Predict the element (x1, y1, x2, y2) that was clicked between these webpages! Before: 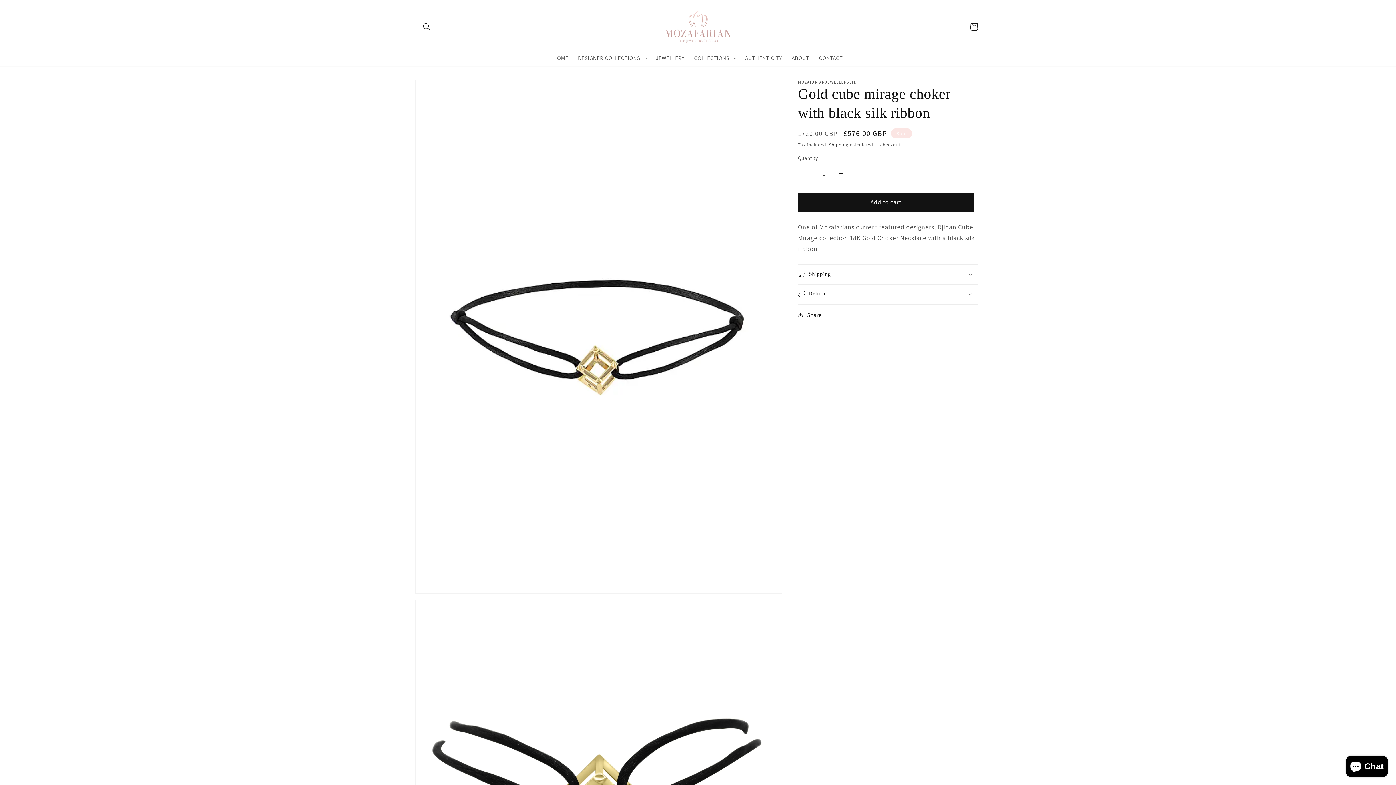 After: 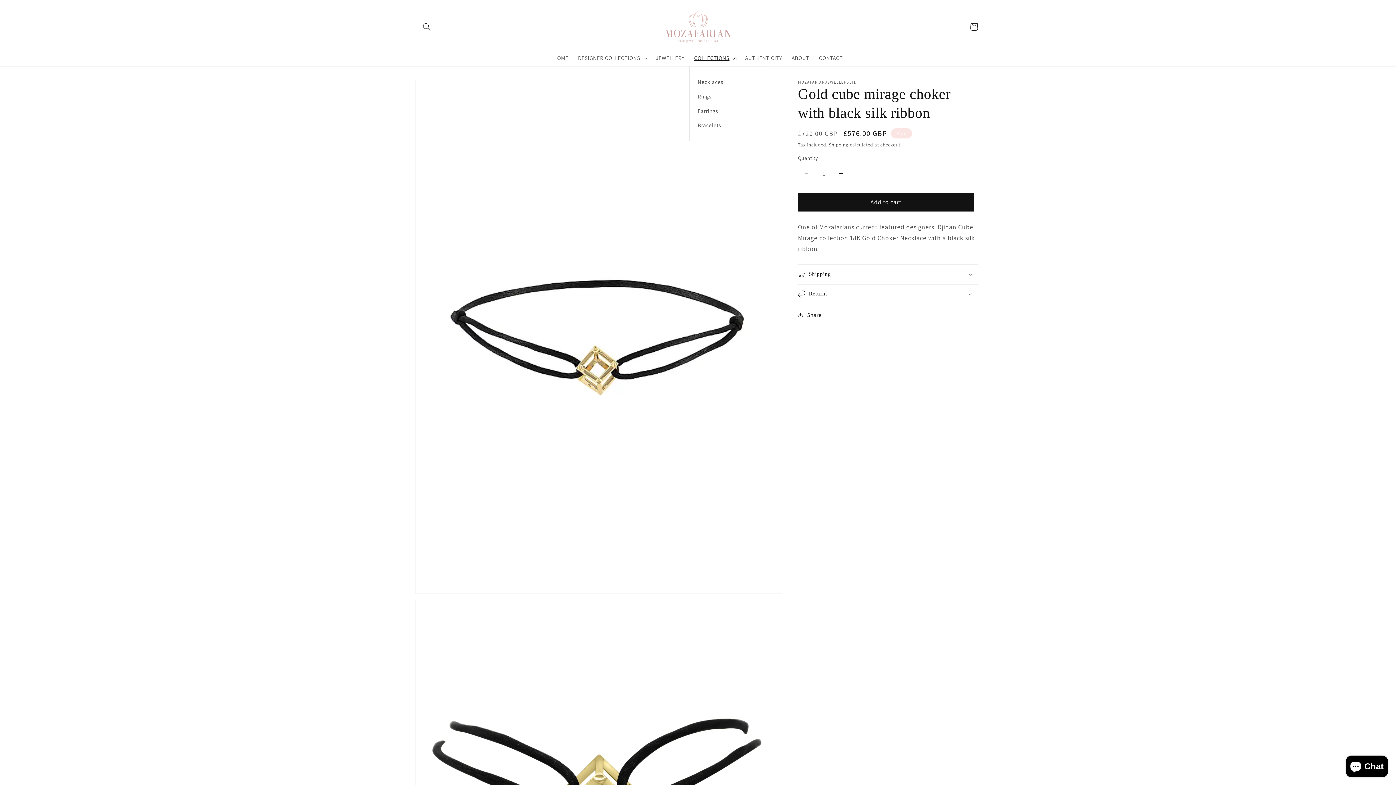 Action: label: COLLECTIONS bbox: (689, 49, 740, 66)